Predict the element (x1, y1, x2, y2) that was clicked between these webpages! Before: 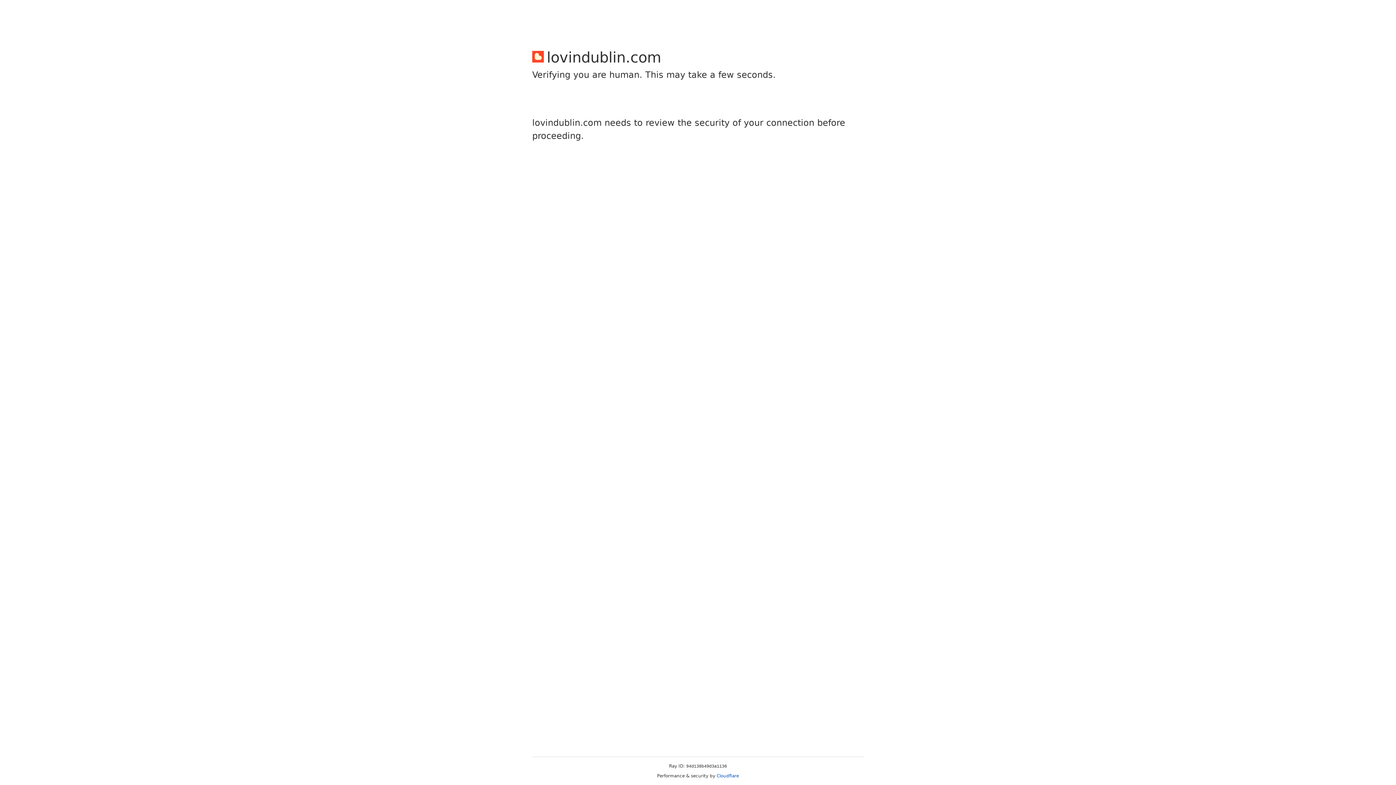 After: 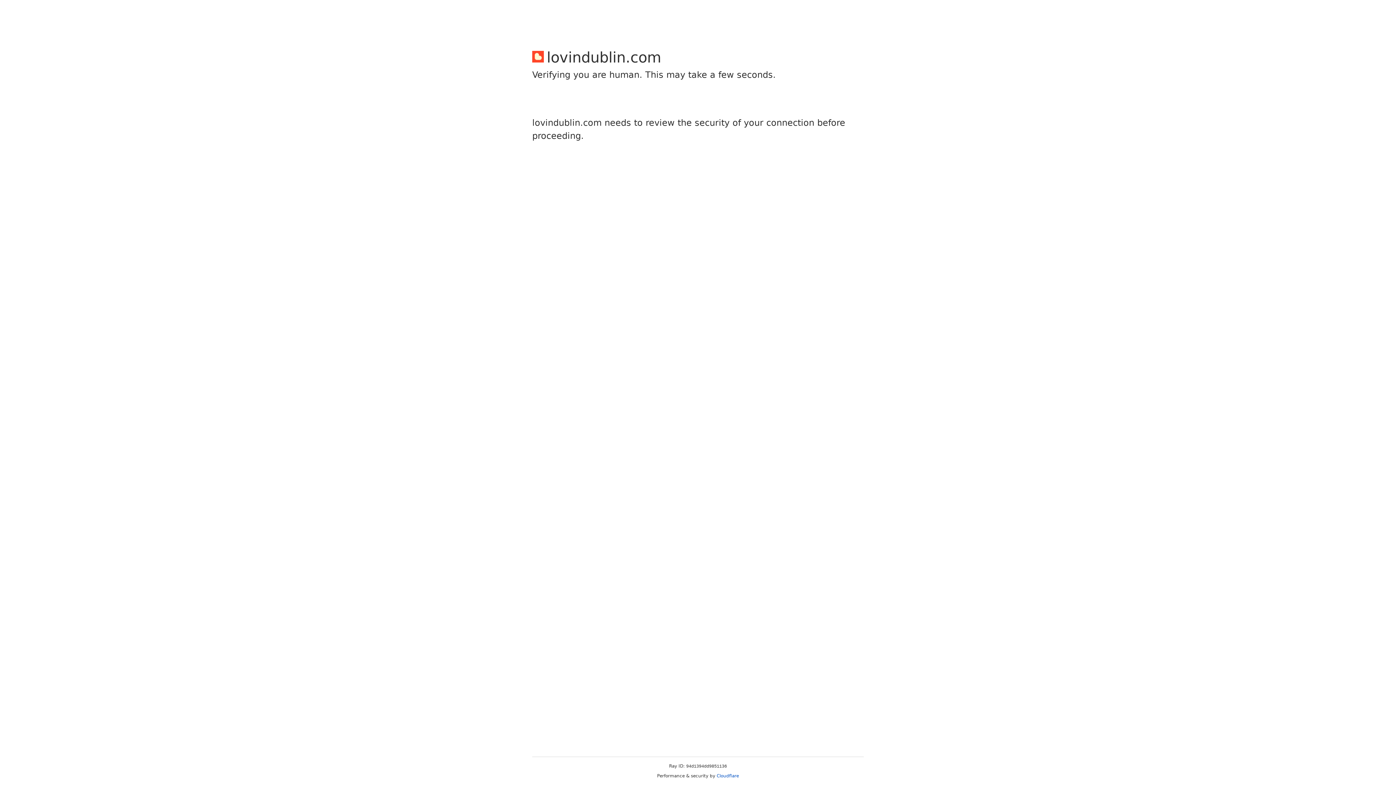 Action: bbox: (716, 773, 739, 778) label: Cloudflare